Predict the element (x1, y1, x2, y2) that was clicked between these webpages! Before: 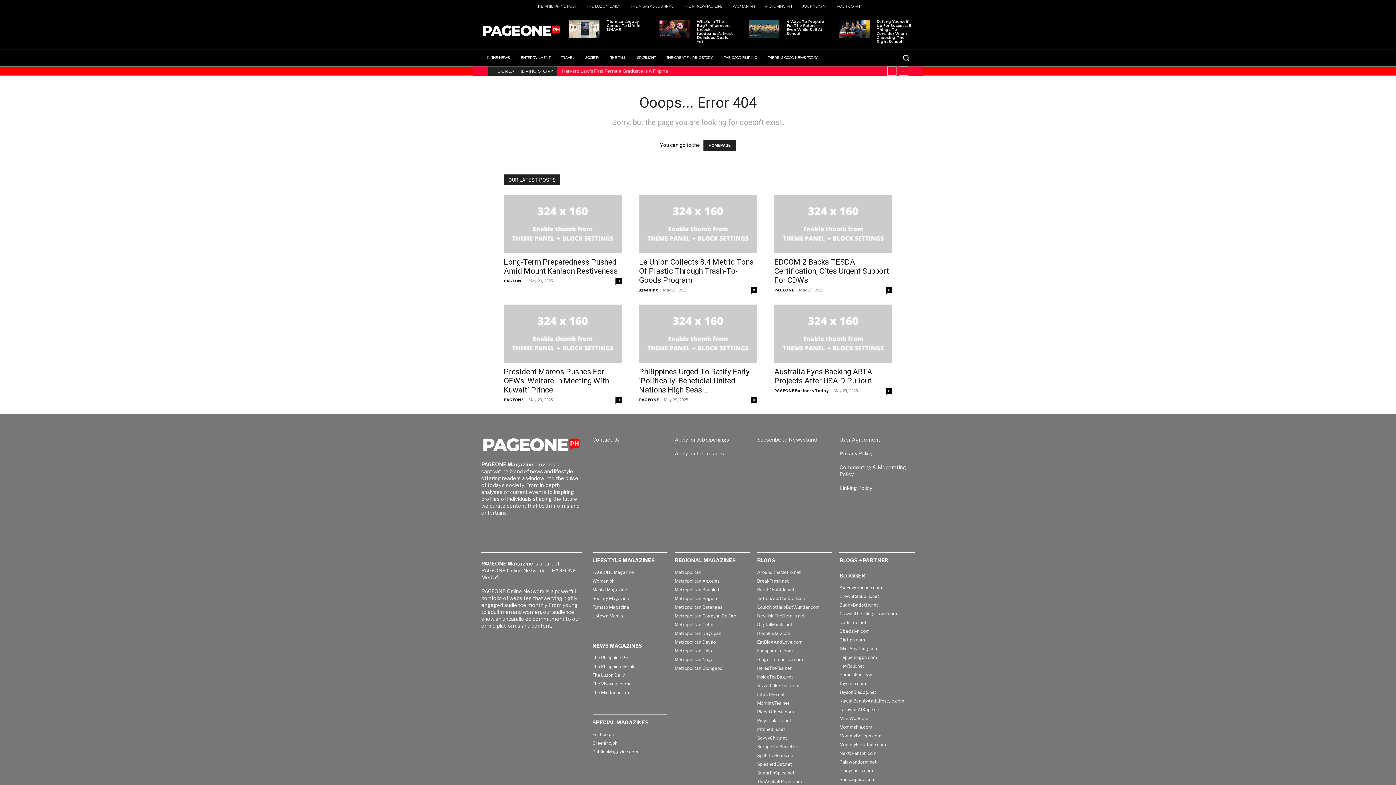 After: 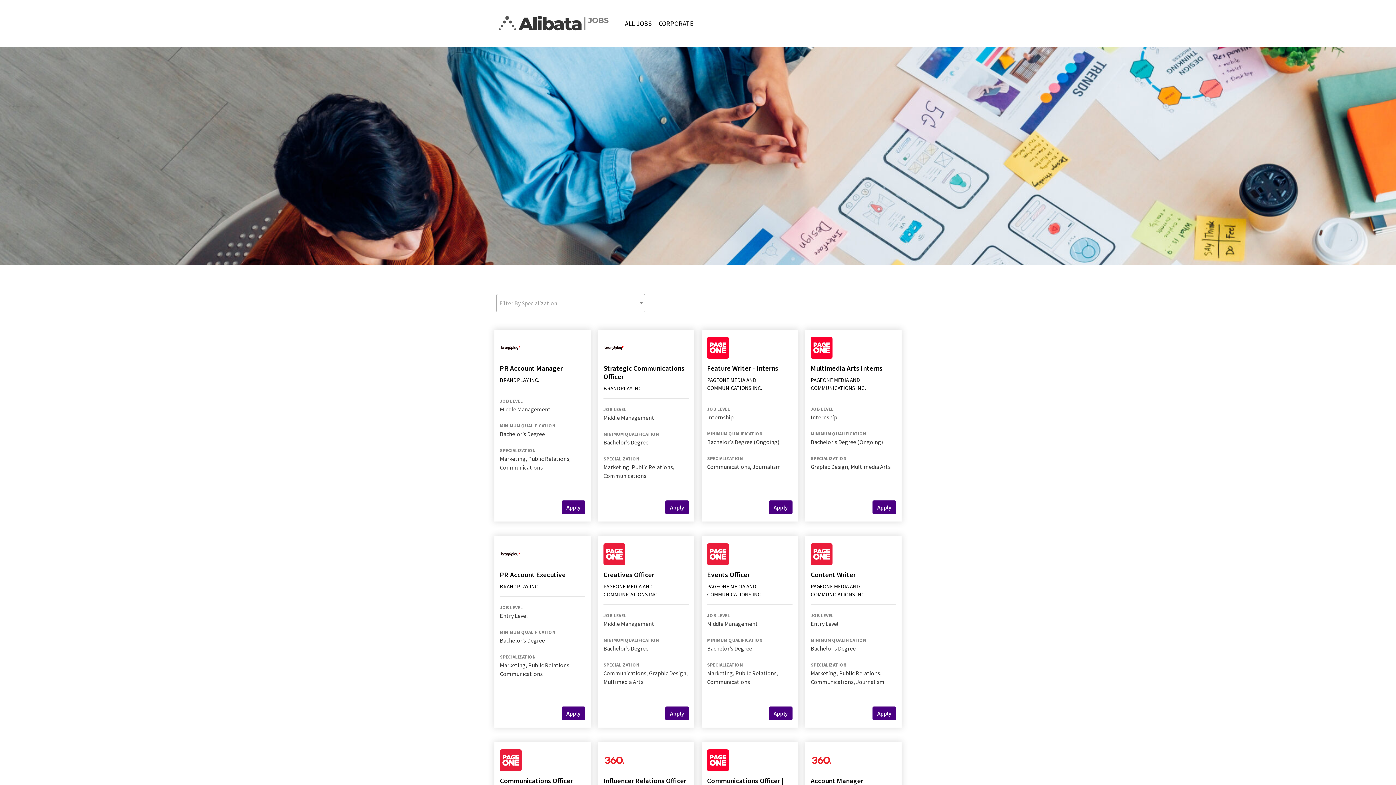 Action: label: Apply for Internships bbox: (674, 450, 724, 456)